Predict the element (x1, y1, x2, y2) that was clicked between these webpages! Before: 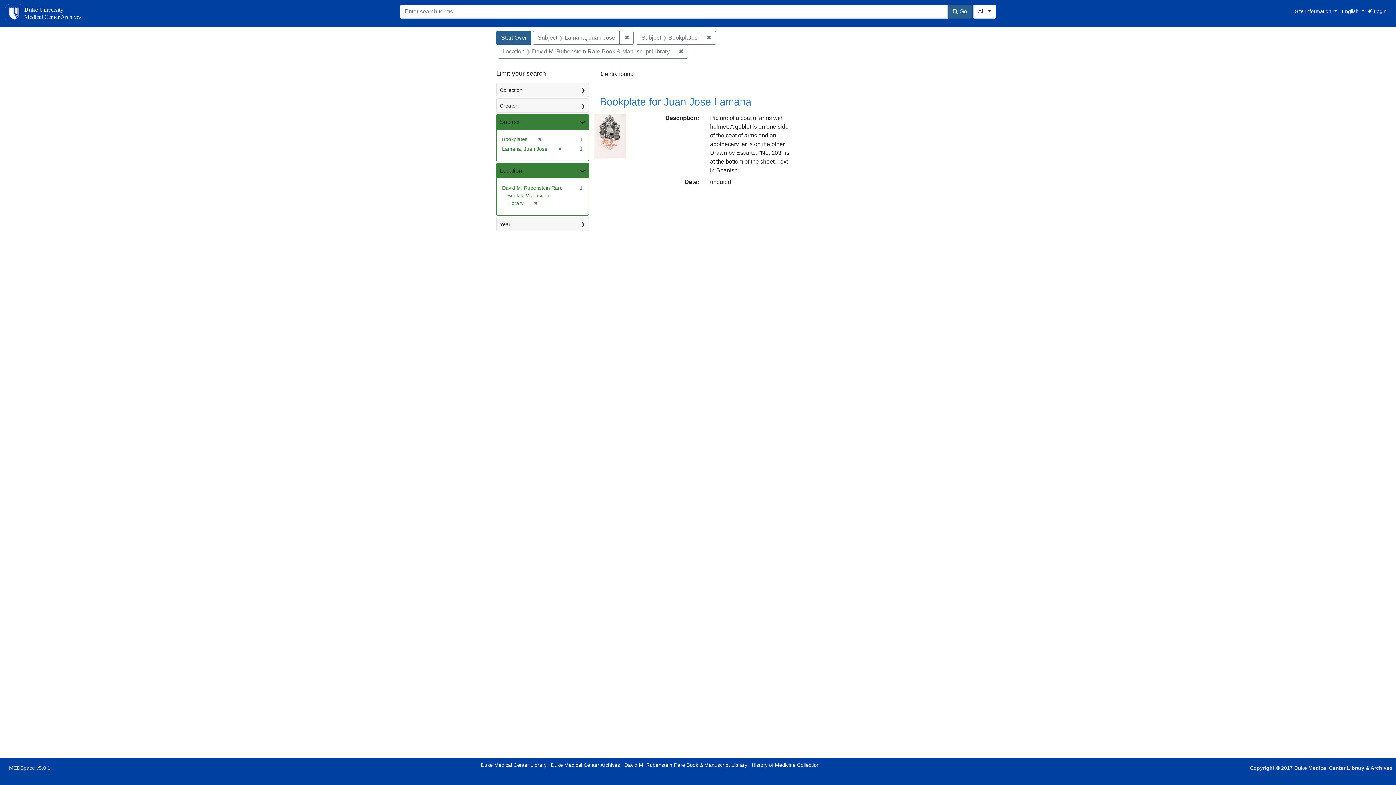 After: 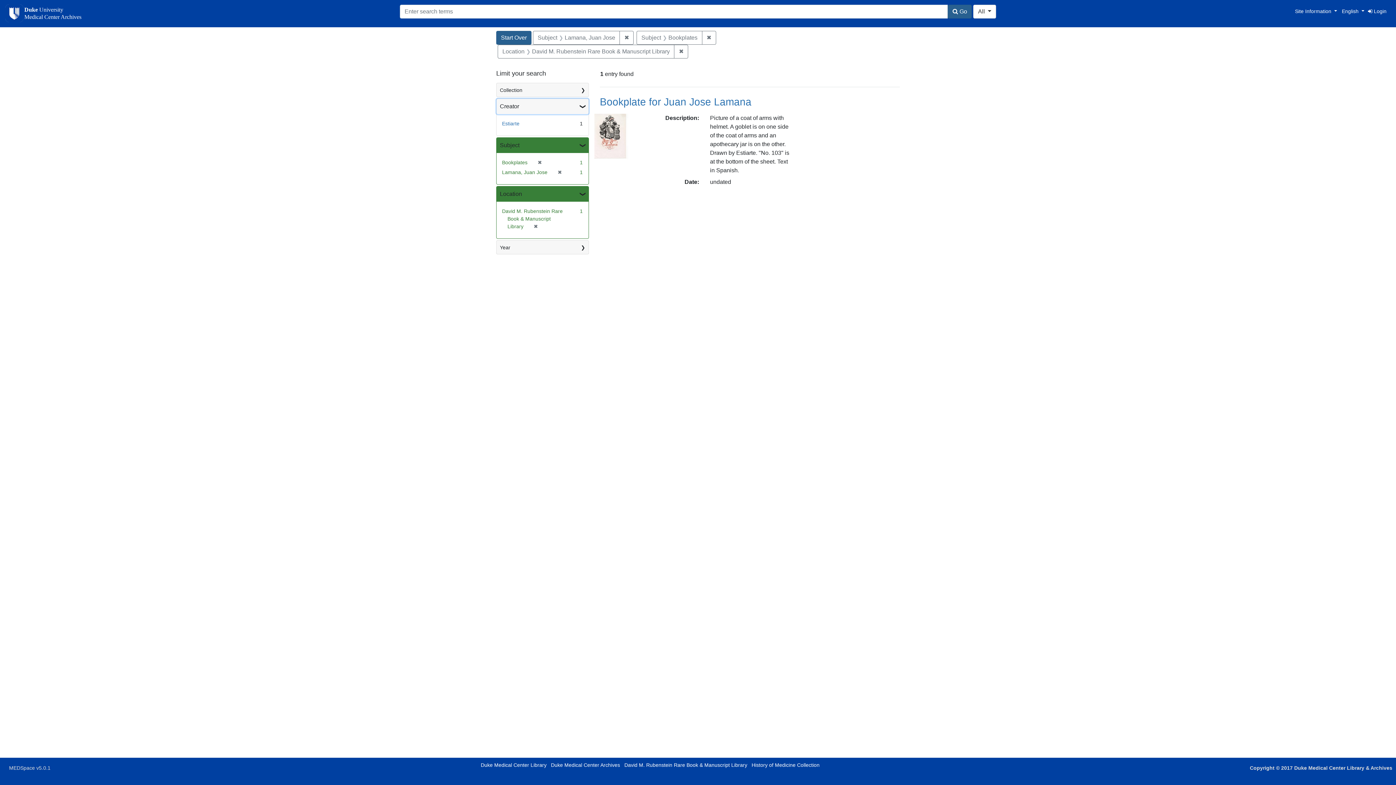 Action: label: Creator bbox: (496, 98, 588, 112)